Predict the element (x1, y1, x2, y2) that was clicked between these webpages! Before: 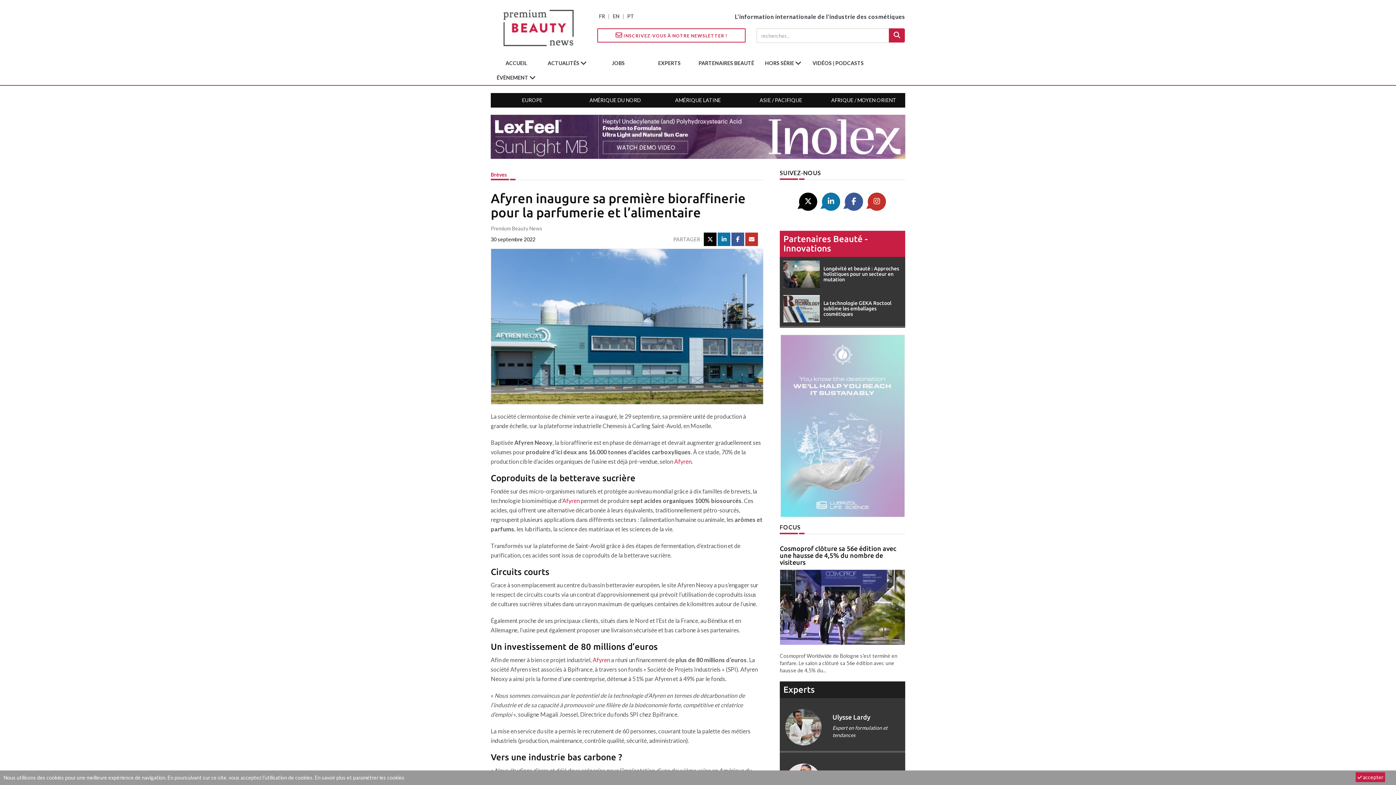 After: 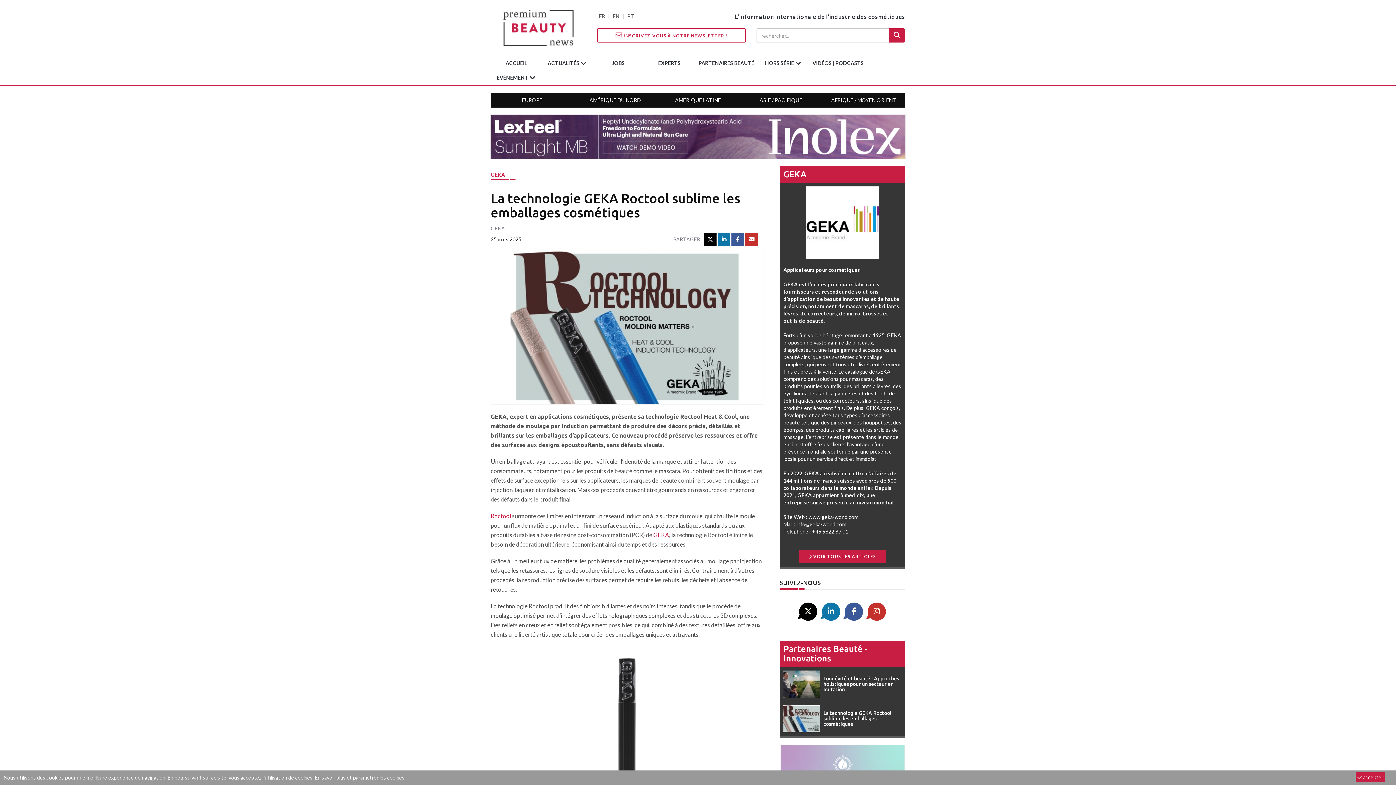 Action: label: 	
La technologie GEKA Roctool sublime les emballages cosmétiques bbox: (780, 291, 905, 326)